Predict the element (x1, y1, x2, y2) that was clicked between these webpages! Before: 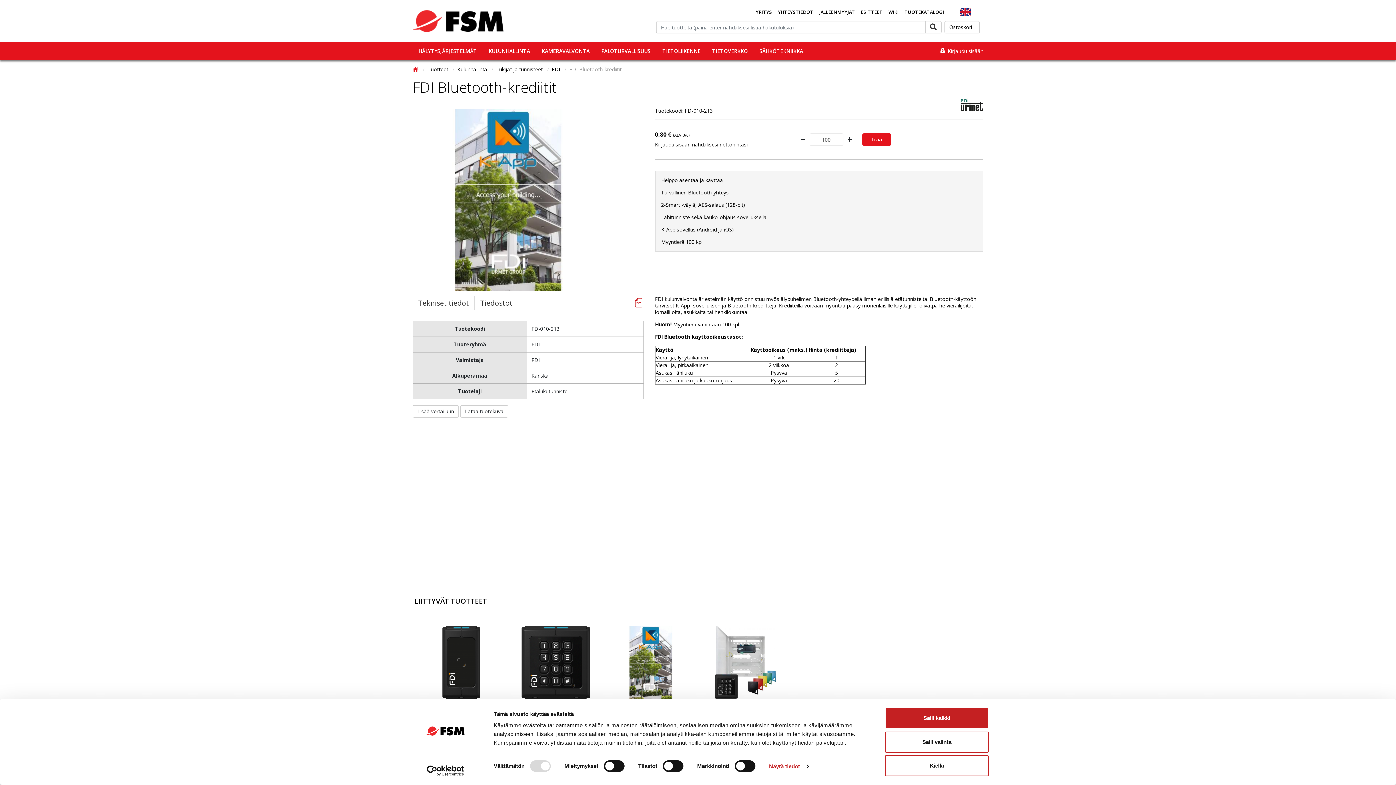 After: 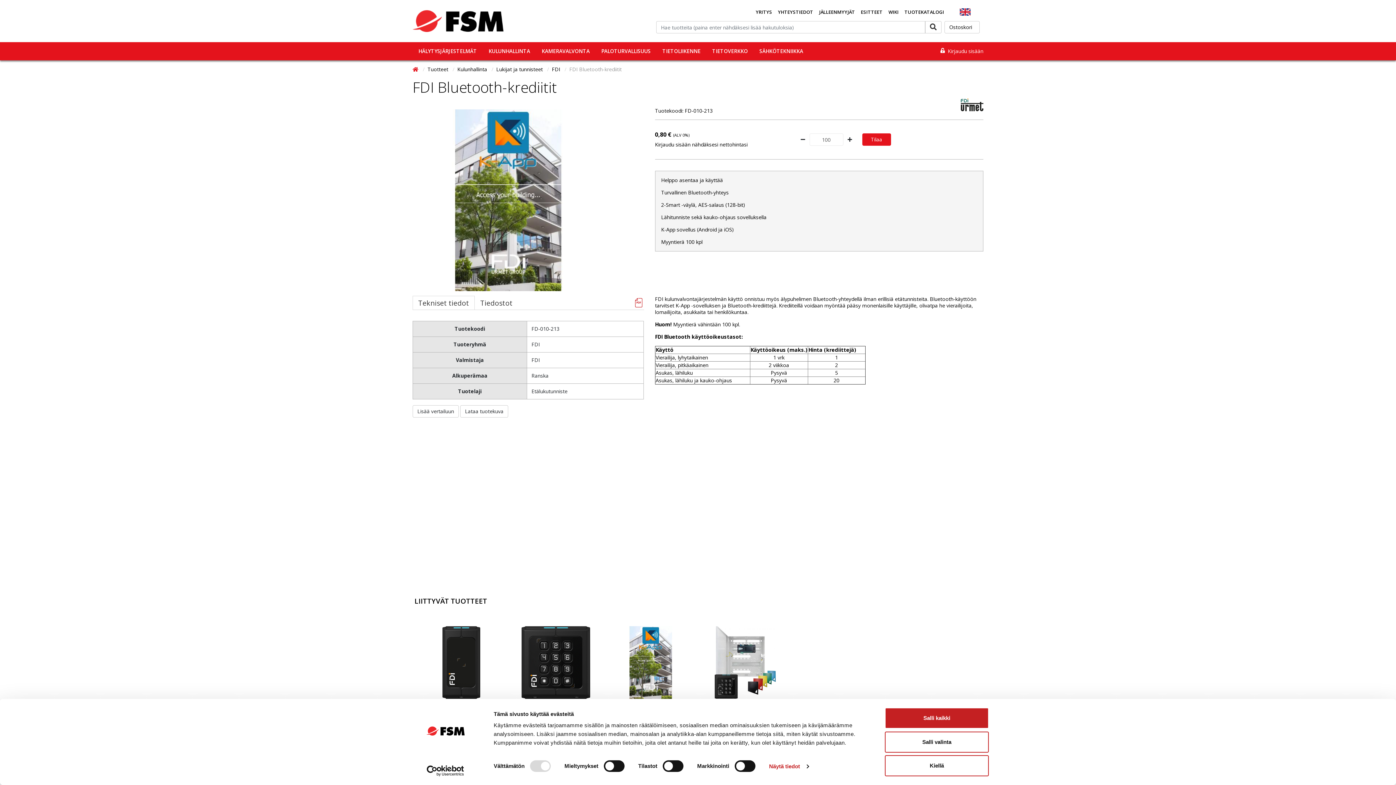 Action: bbox: (796, 133, 809, 145)